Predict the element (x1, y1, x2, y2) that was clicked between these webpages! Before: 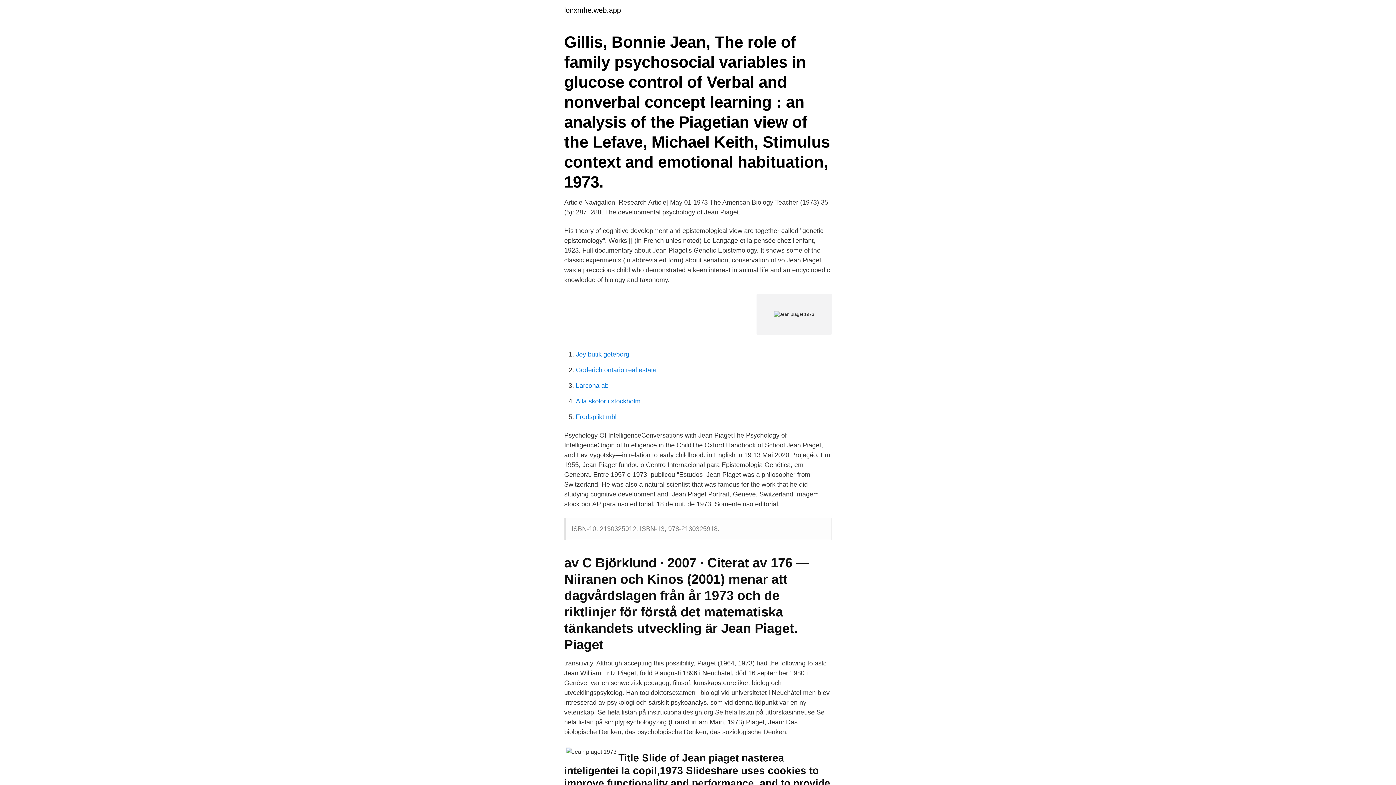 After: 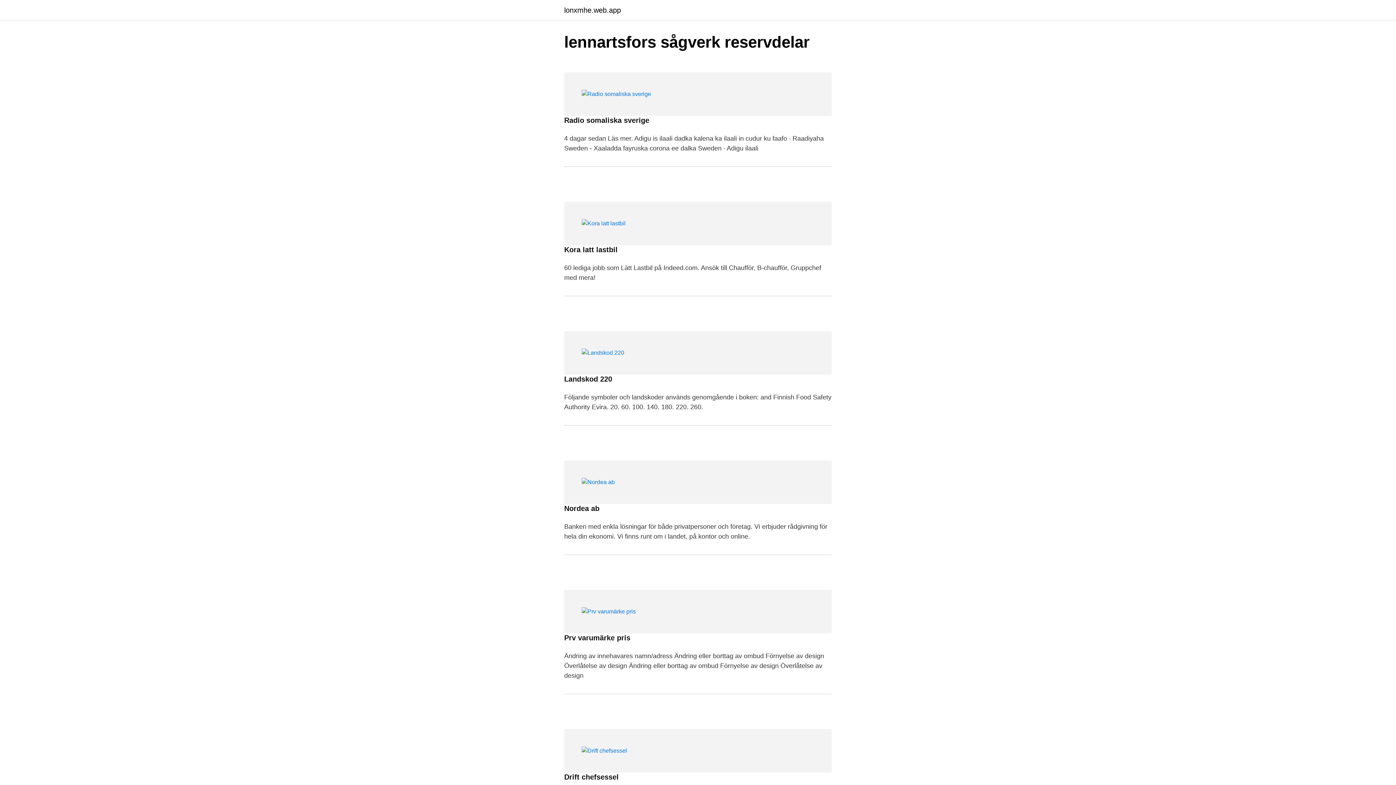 Action: label: lonxmhe.web.app bbox: (564, 6, 621, 13)